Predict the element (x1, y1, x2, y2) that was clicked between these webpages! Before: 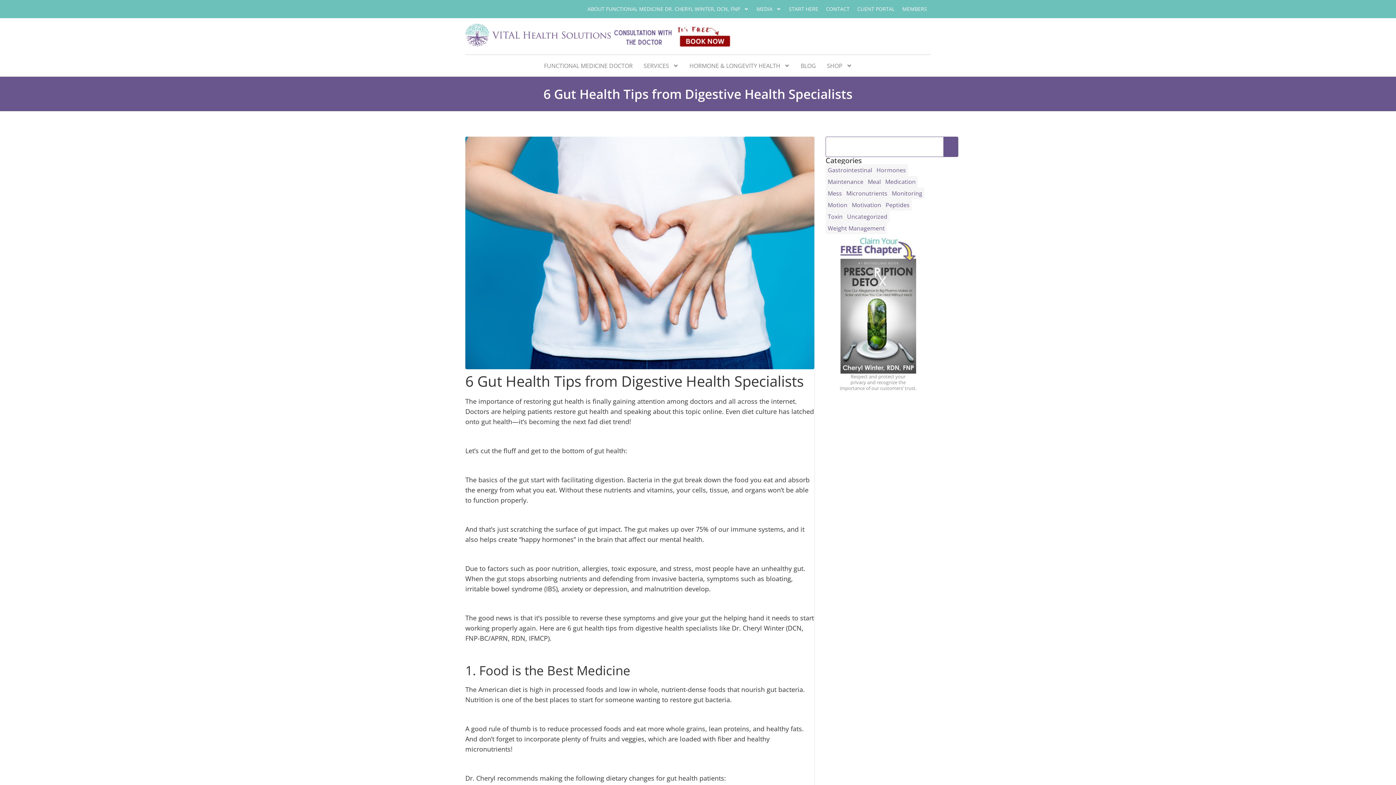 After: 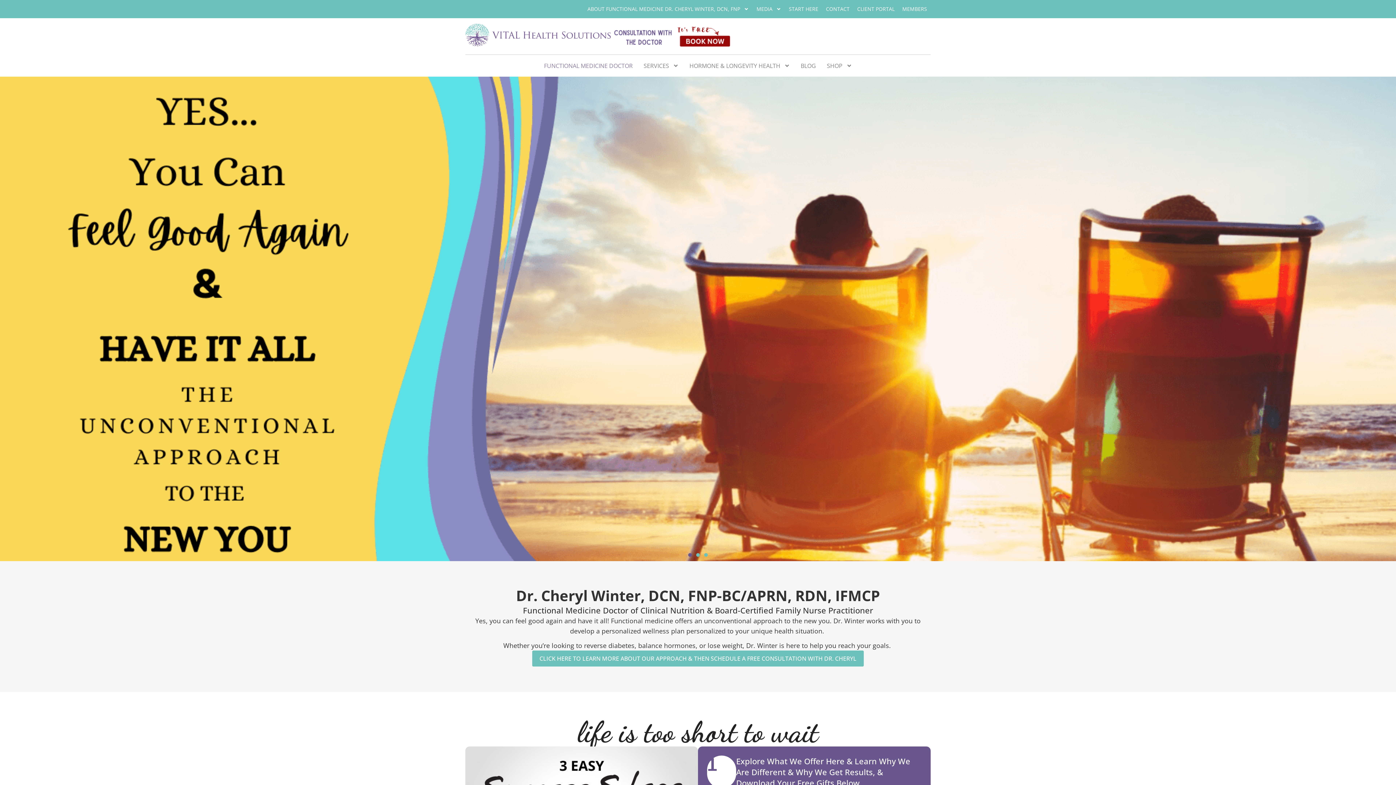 Action: bbox: (465, 23, 610, 46)